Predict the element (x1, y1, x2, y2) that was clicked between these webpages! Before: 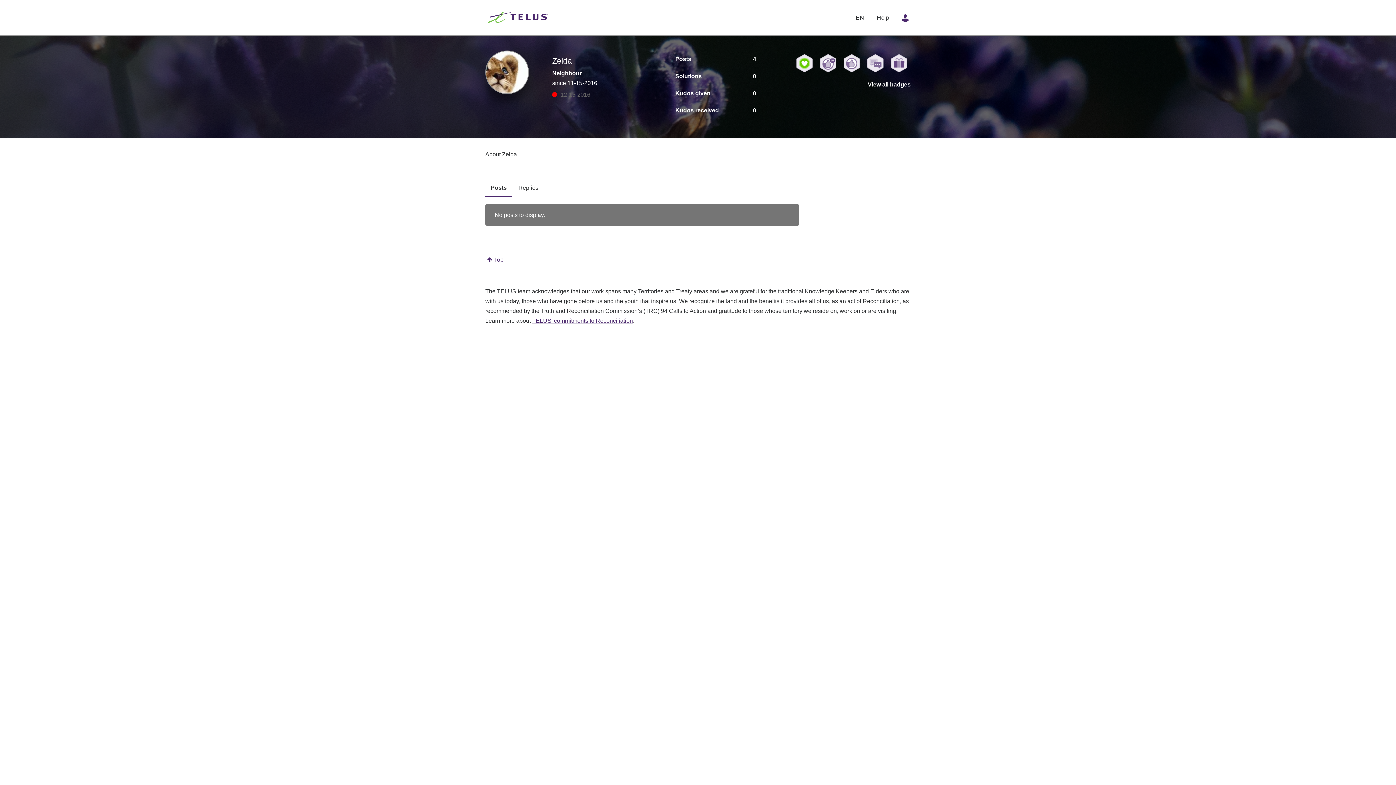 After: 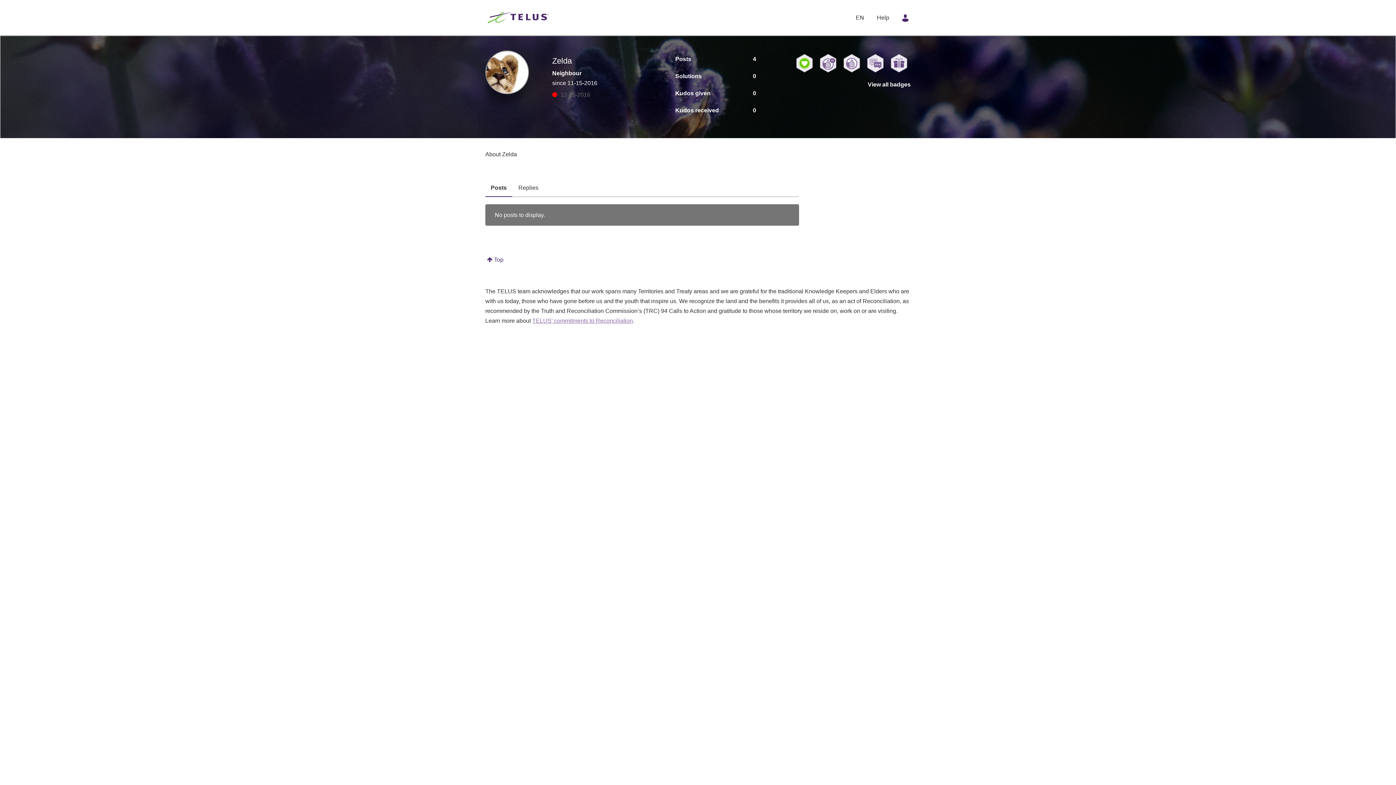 Action: bbox: (532, 317, 633, 323) label: TELUS’ commitments to Reconciliation